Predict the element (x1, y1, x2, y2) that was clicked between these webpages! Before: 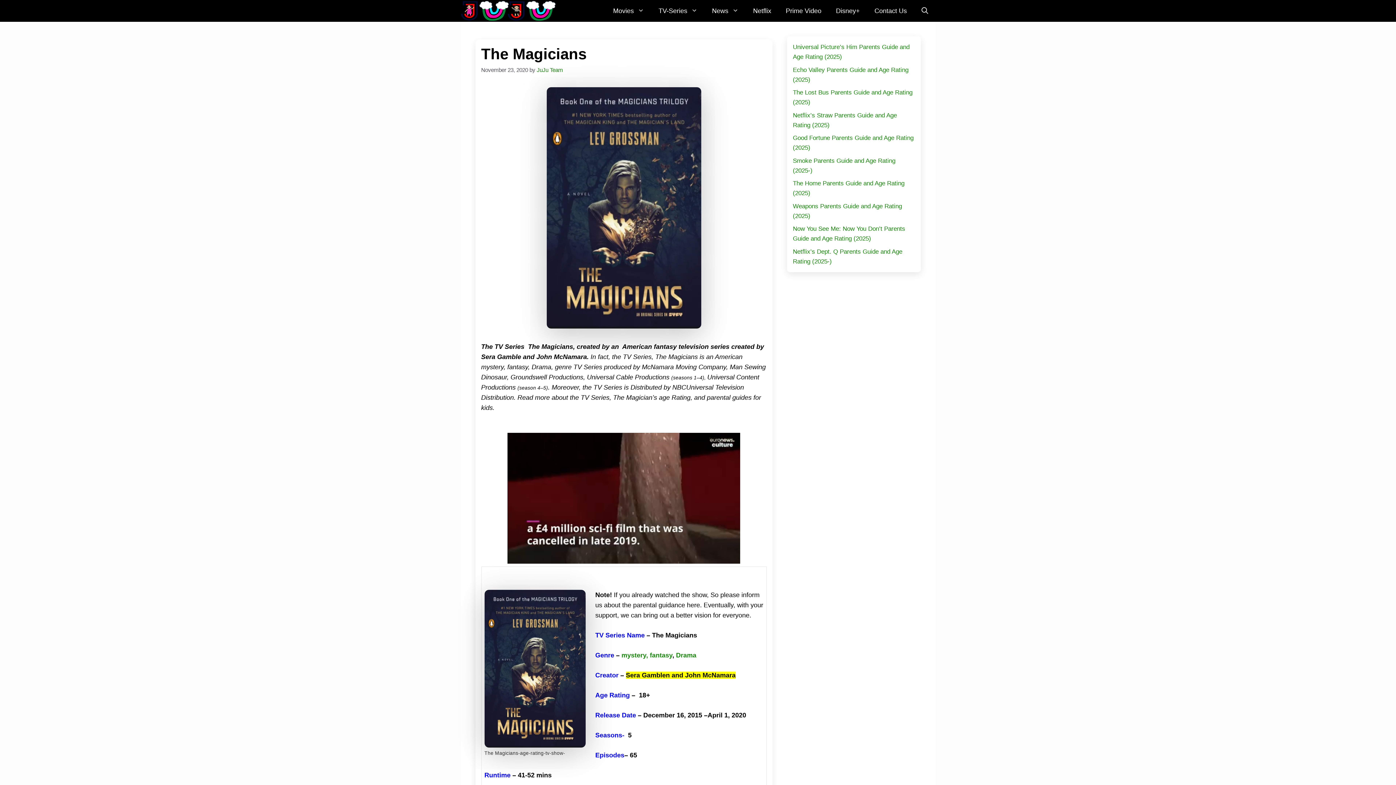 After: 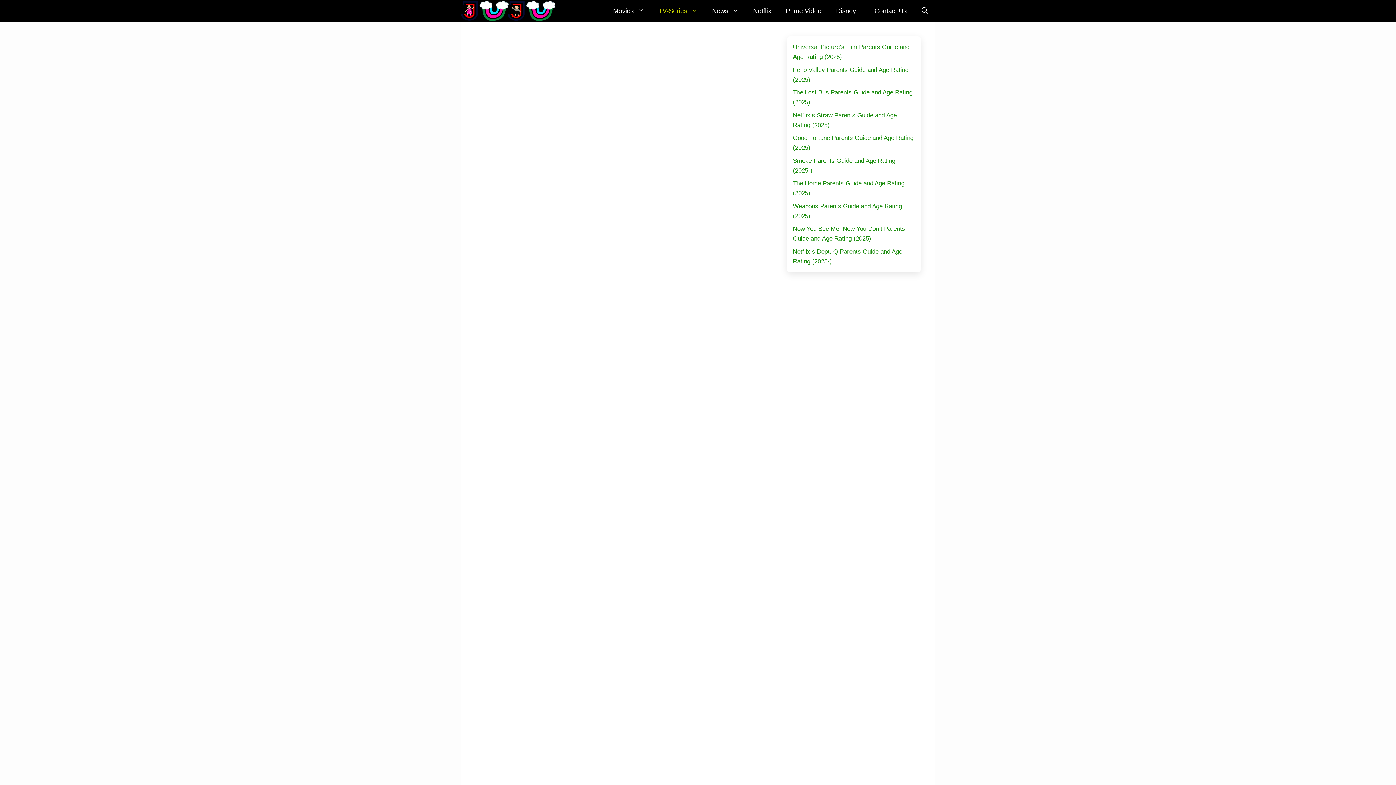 Action: label: TV-Series bbox: (651, 0, 704, 21)